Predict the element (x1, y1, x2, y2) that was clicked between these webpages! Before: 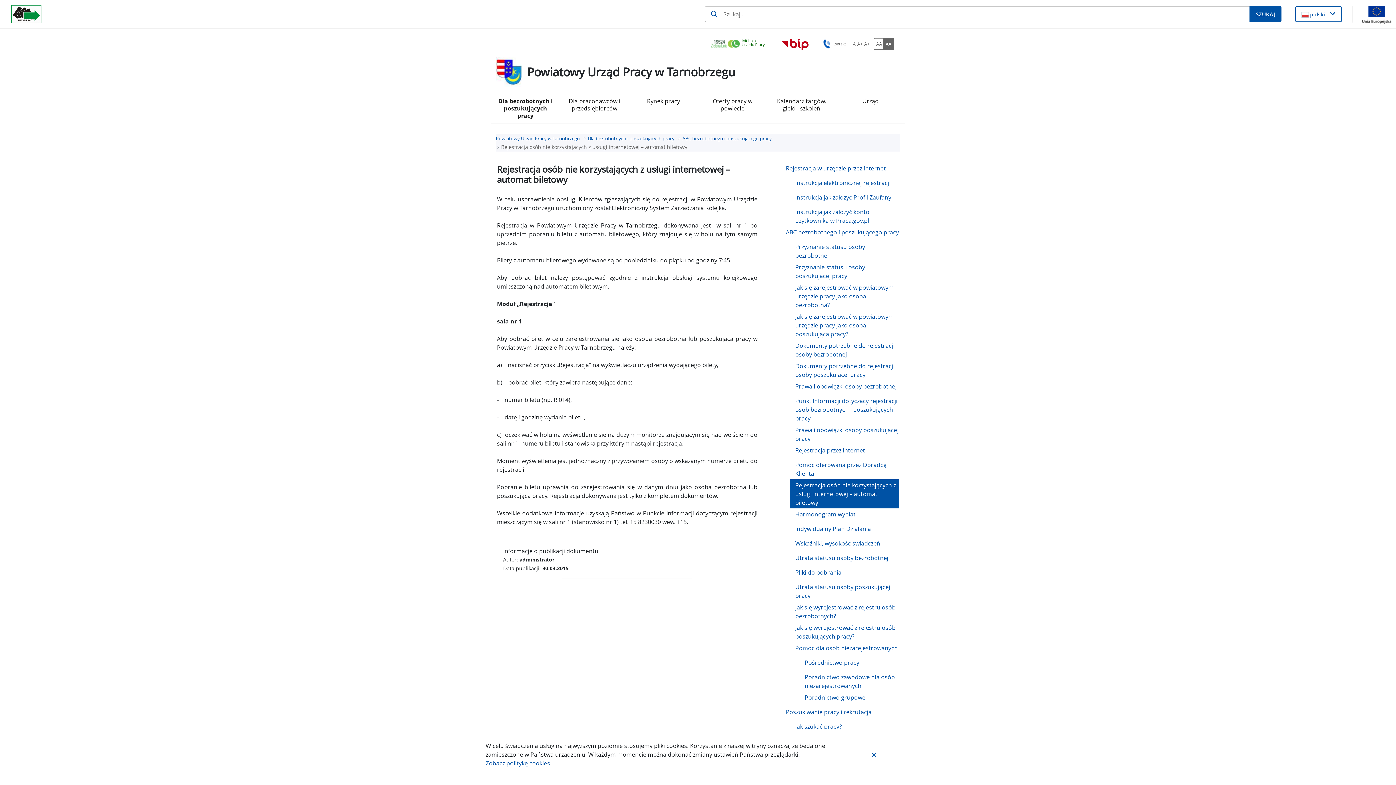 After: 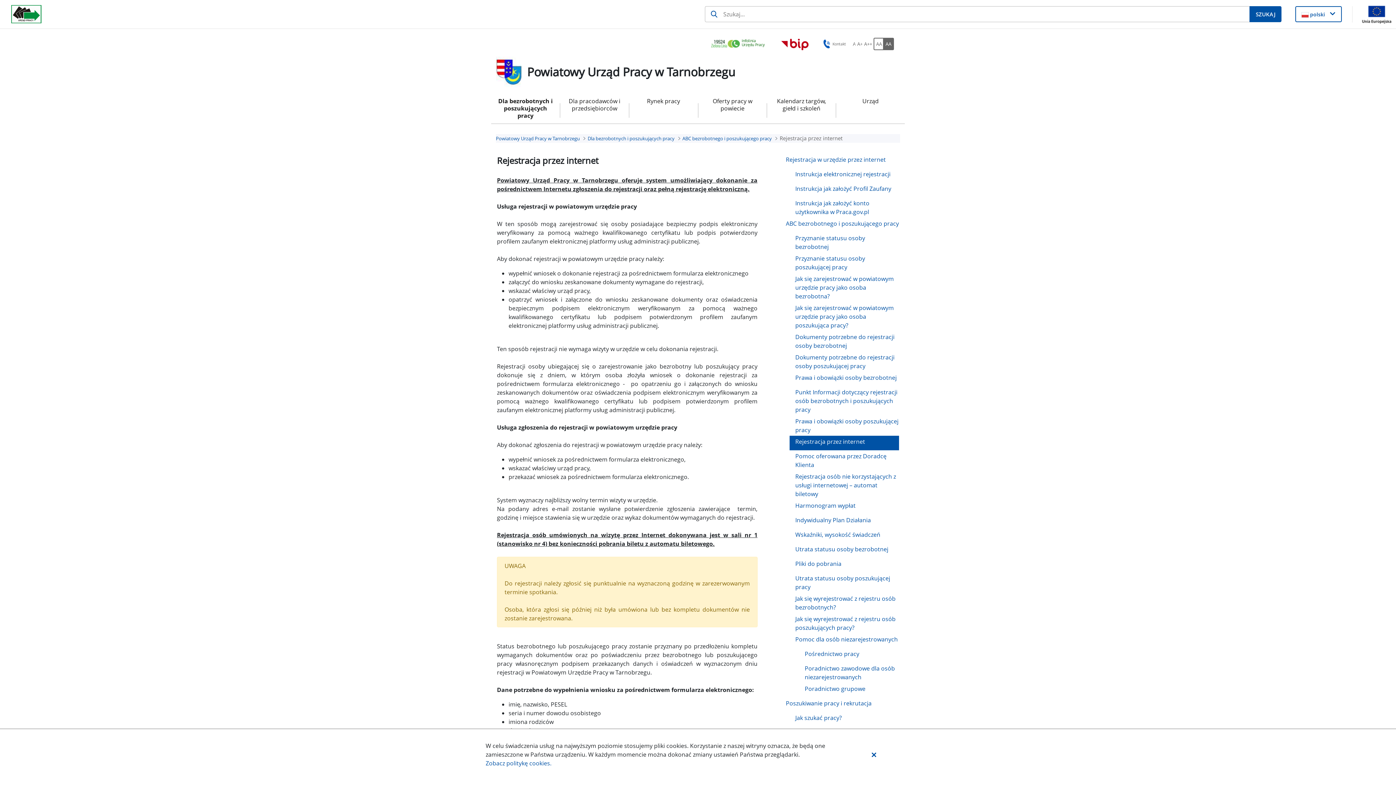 Action: bbox: (789, 444, 899, 459) label: Rejestracja przez internet